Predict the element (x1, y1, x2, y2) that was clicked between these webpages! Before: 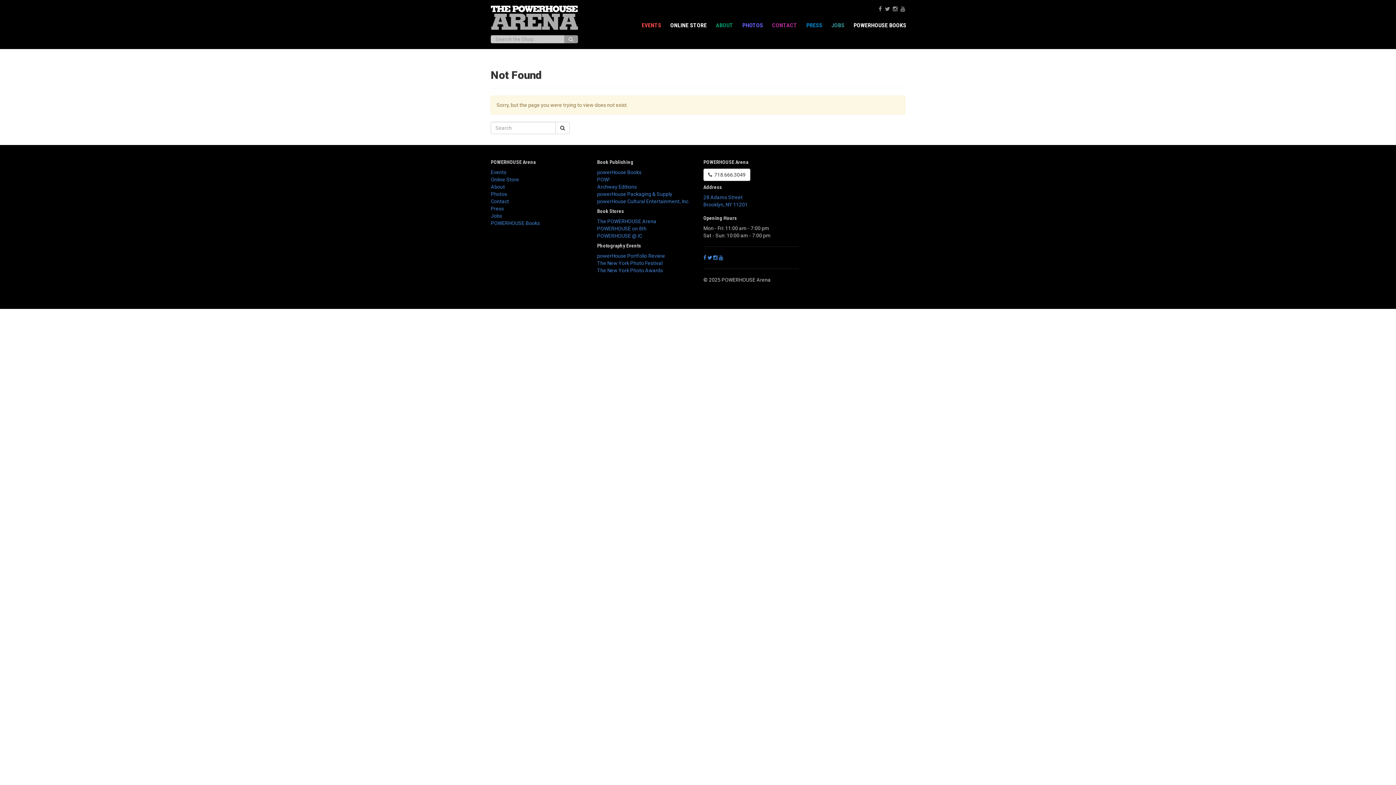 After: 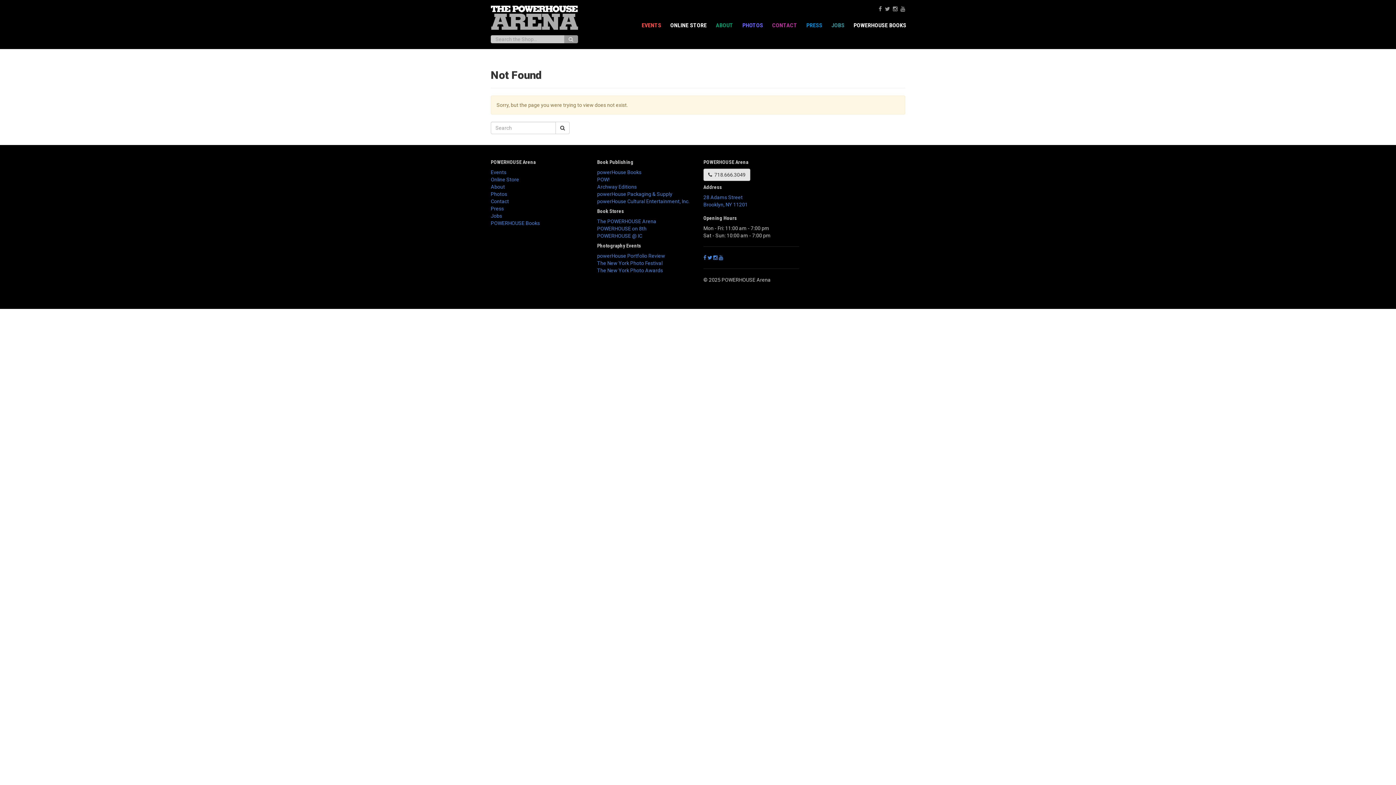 Action: bbox: (703, 168, 750, 181) label:   718.666.3049